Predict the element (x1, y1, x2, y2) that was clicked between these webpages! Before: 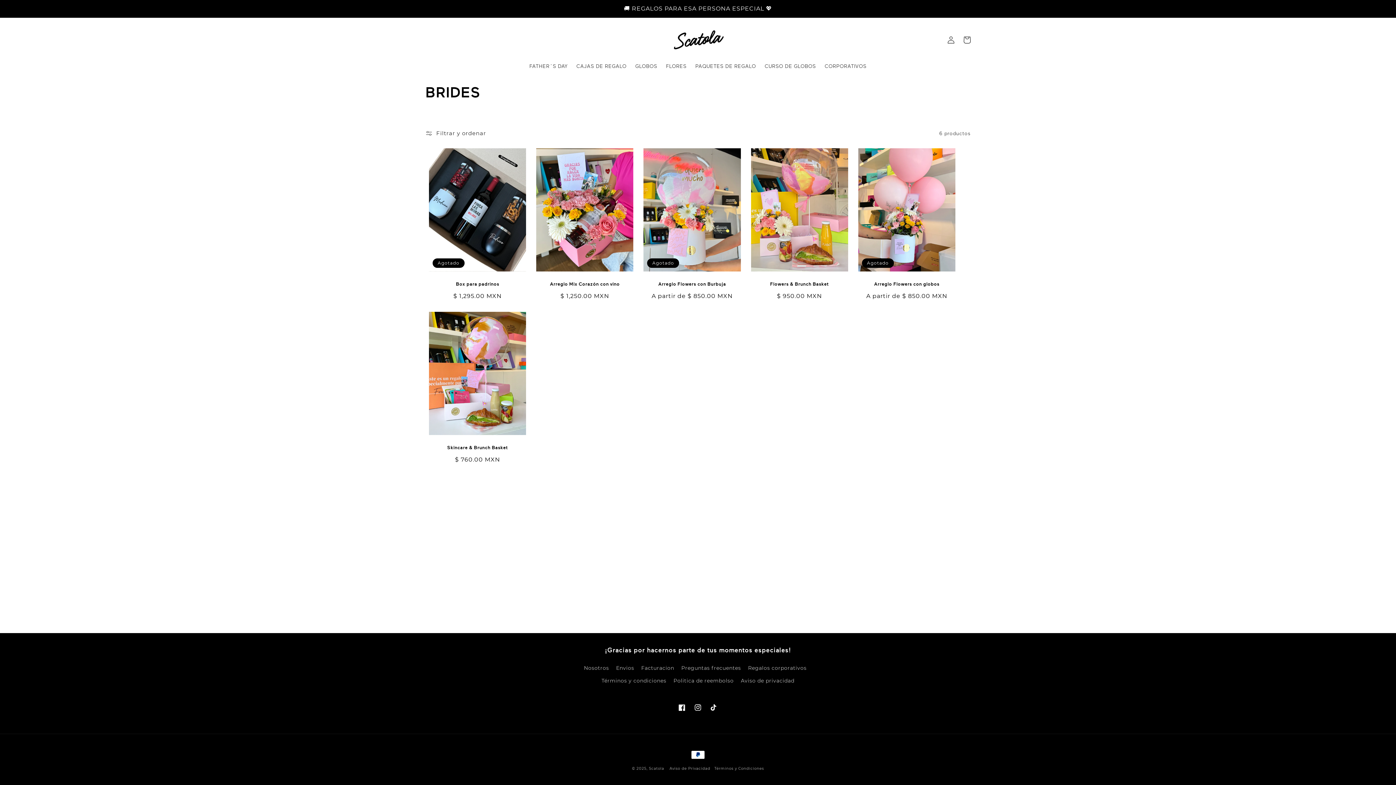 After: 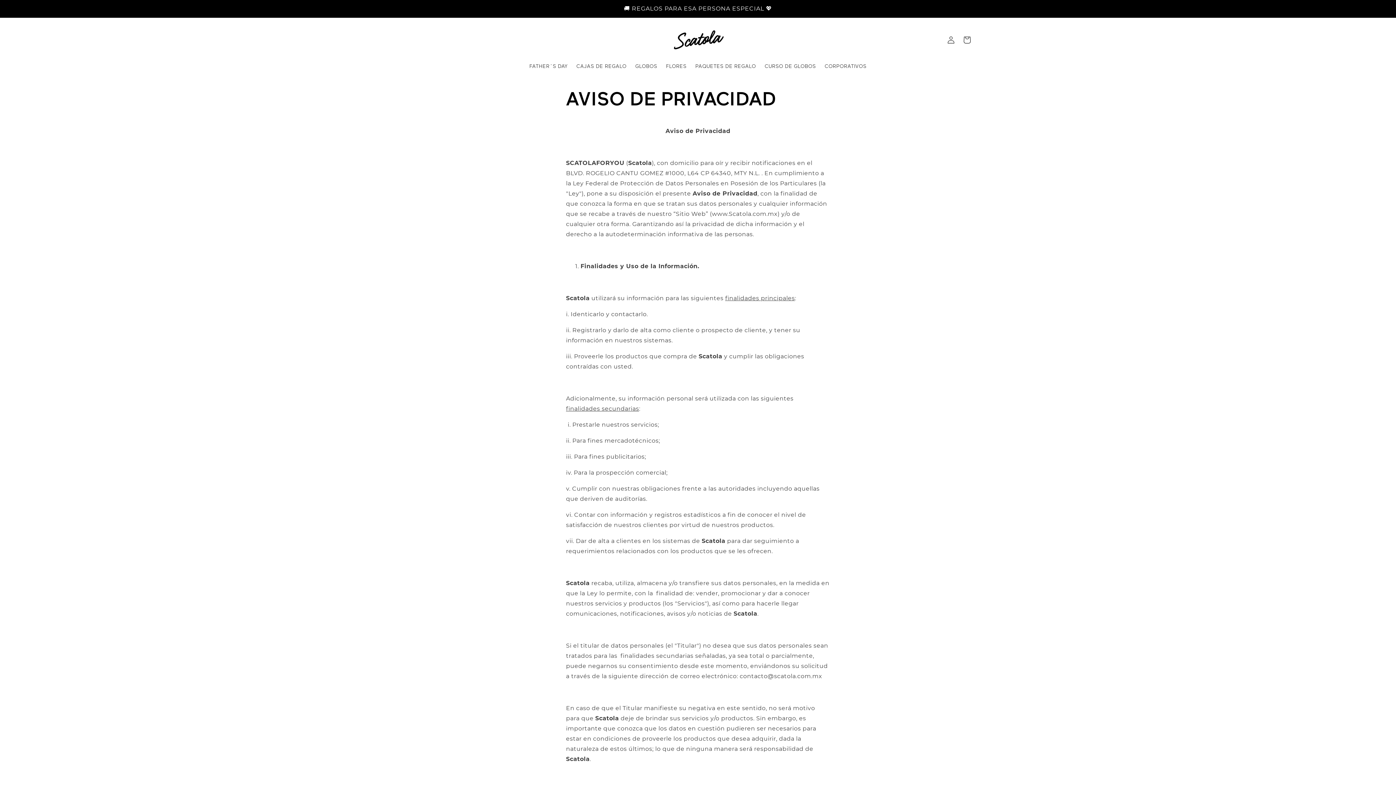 Action: bbox: (669, 766, 710, 771) label: Aviso de Privacidad